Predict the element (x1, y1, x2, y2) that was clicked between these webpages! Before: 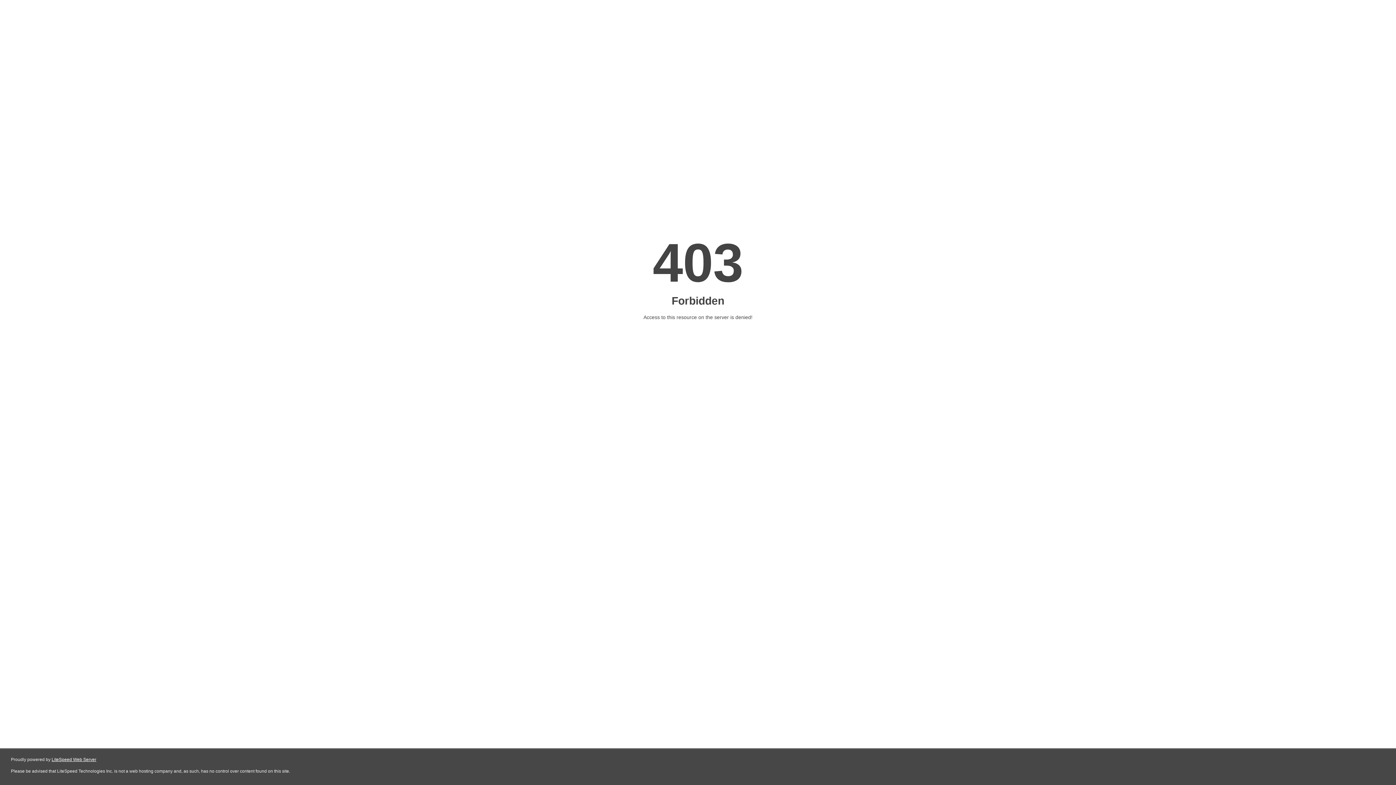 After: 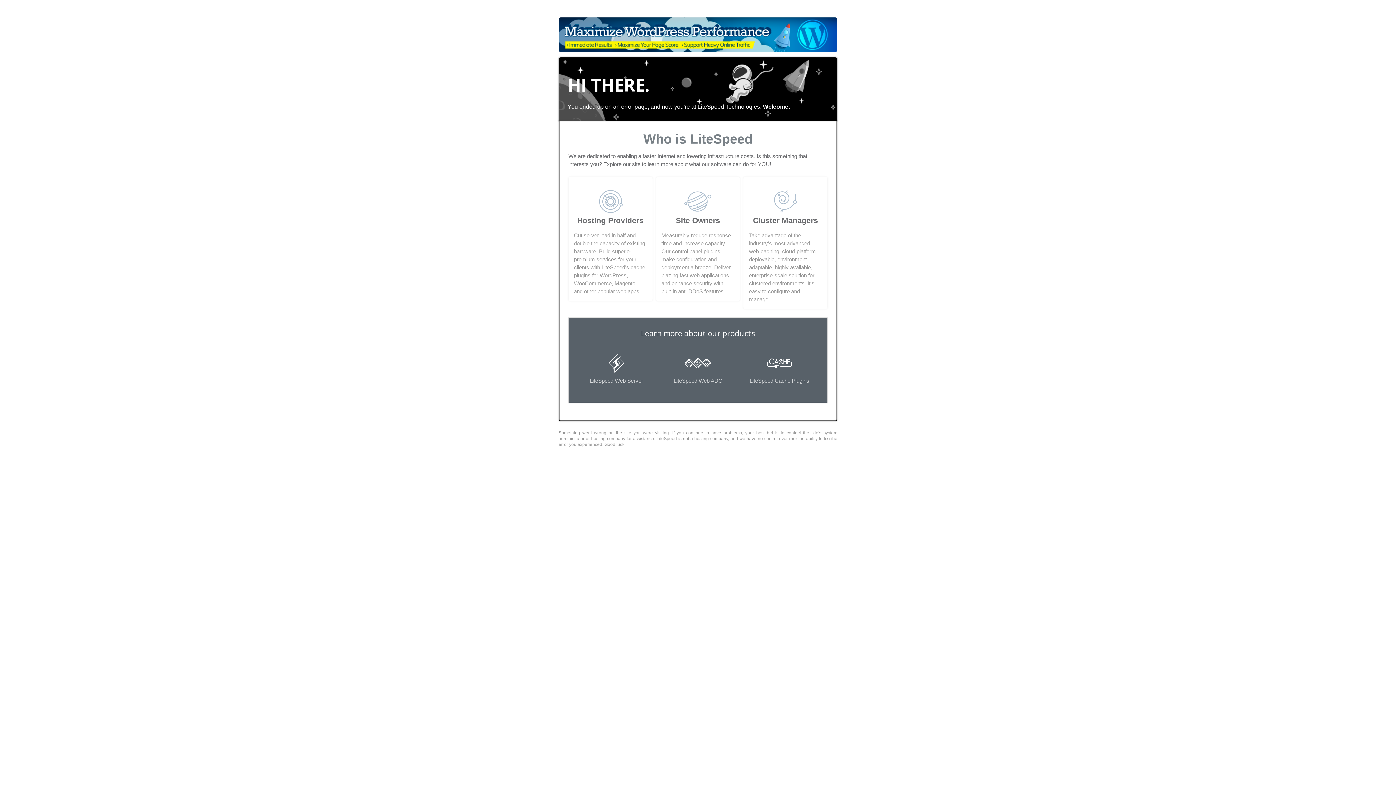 Action: bbox: (51, 757, 96, 762) label: LiteSpeed Web Server